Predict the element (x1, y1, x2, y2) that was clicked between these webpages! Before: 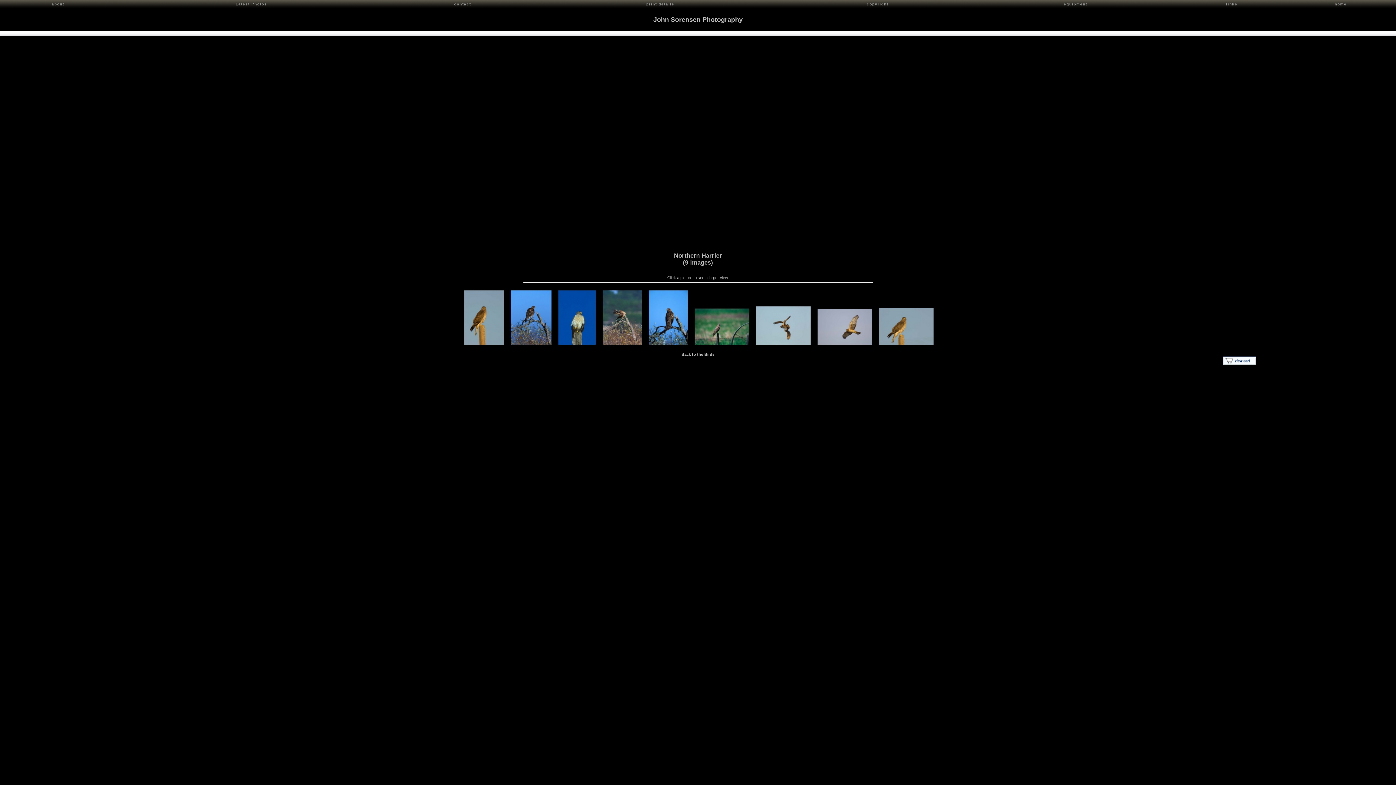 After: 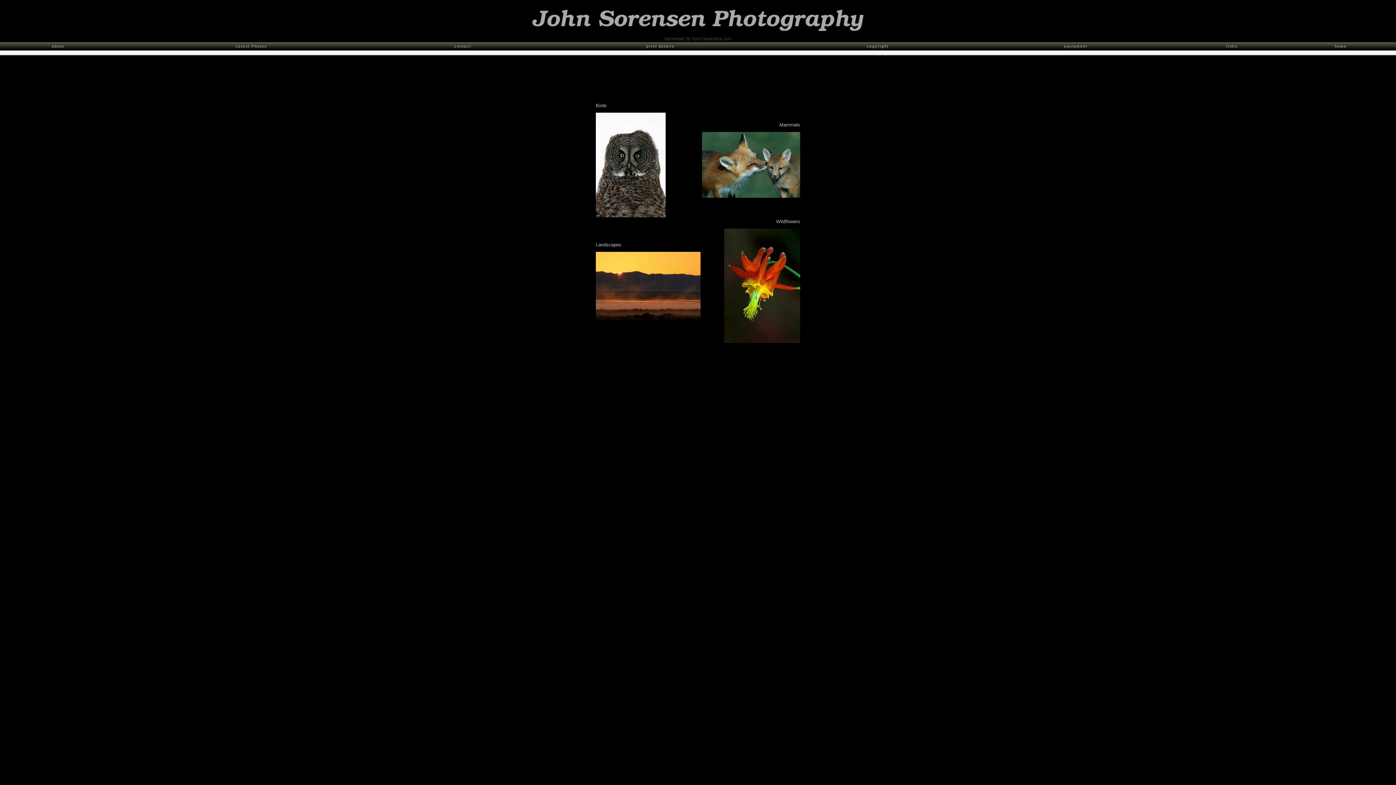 Action: label: home bbox: (1335, 2, 1347, 6)